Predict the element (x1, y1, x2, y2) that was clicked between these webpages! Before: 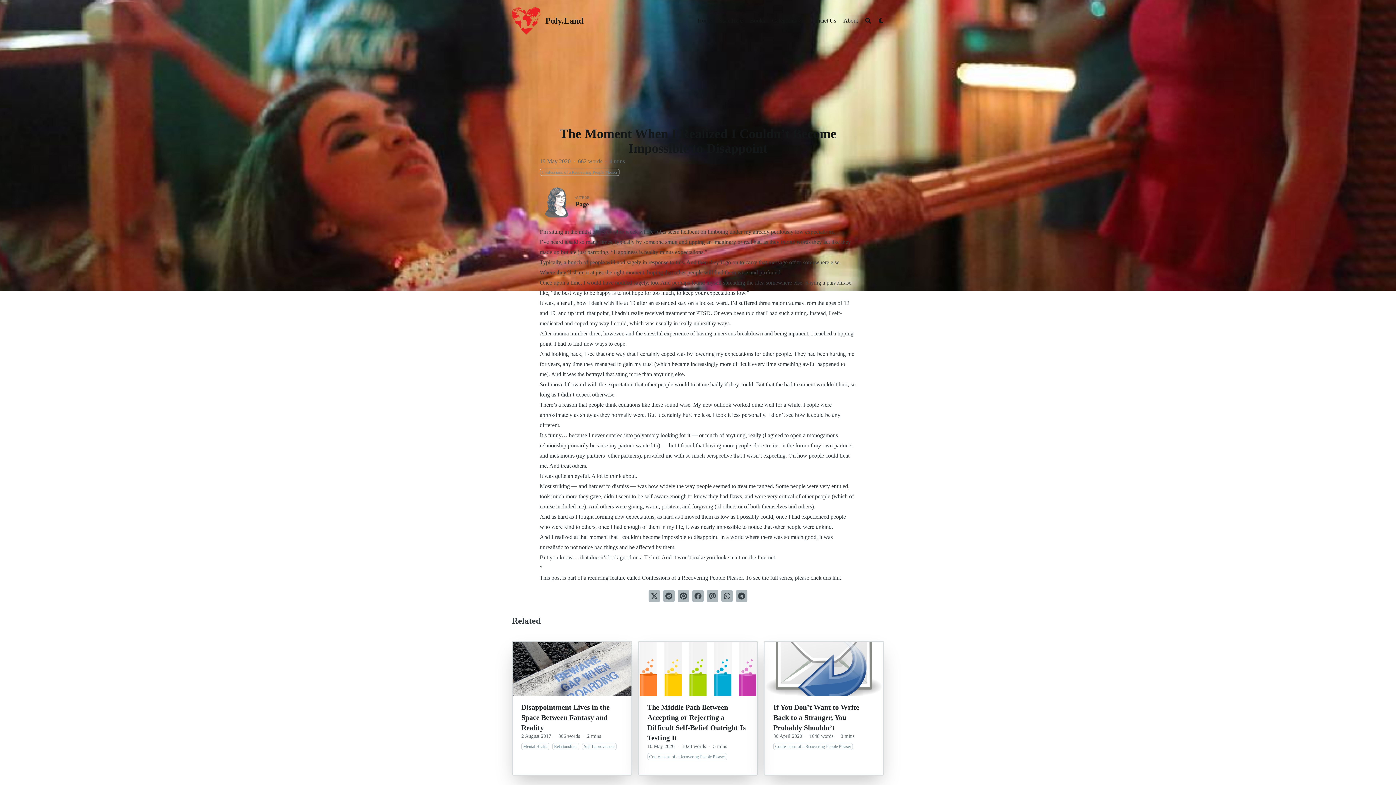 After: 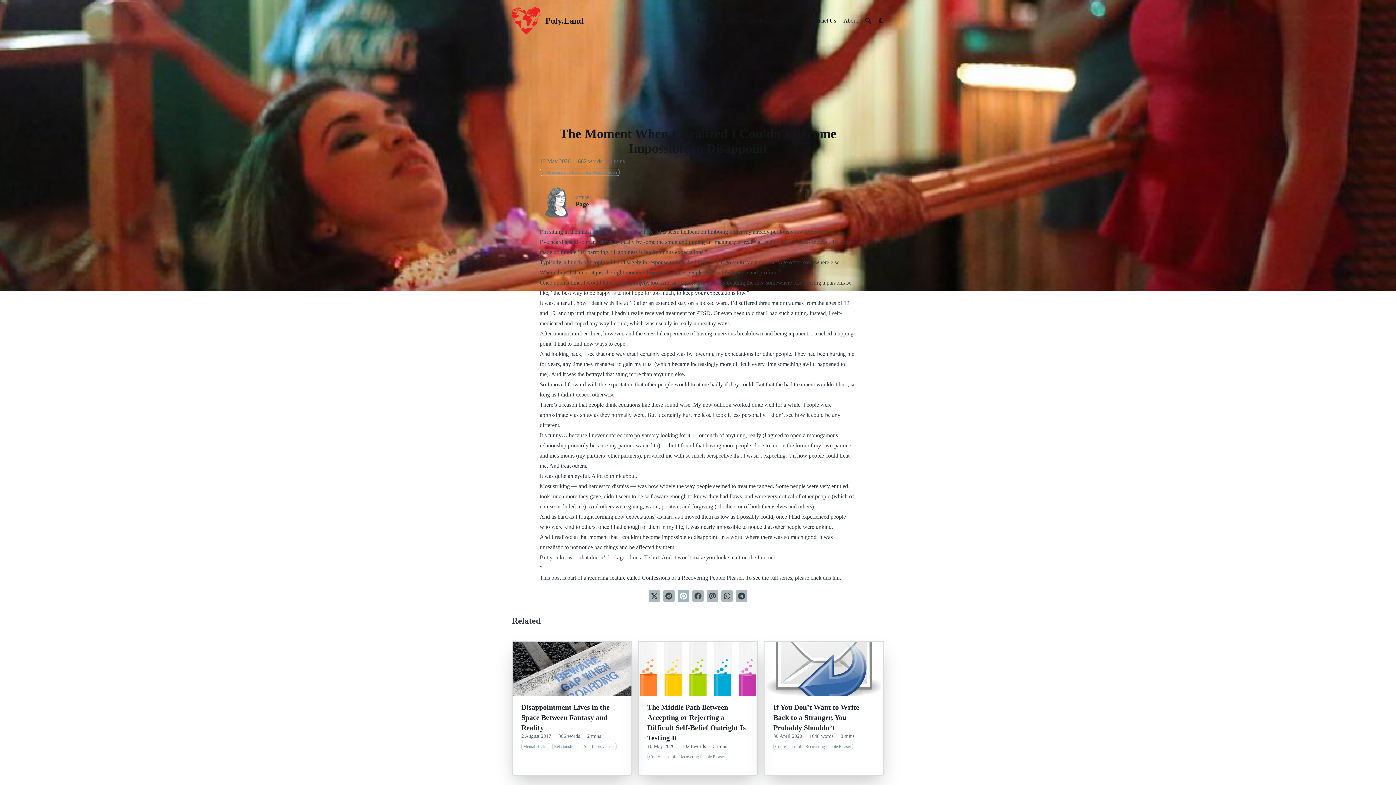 Action: bbox: (677, 590, 689, 602) label: Pin on Pinterest